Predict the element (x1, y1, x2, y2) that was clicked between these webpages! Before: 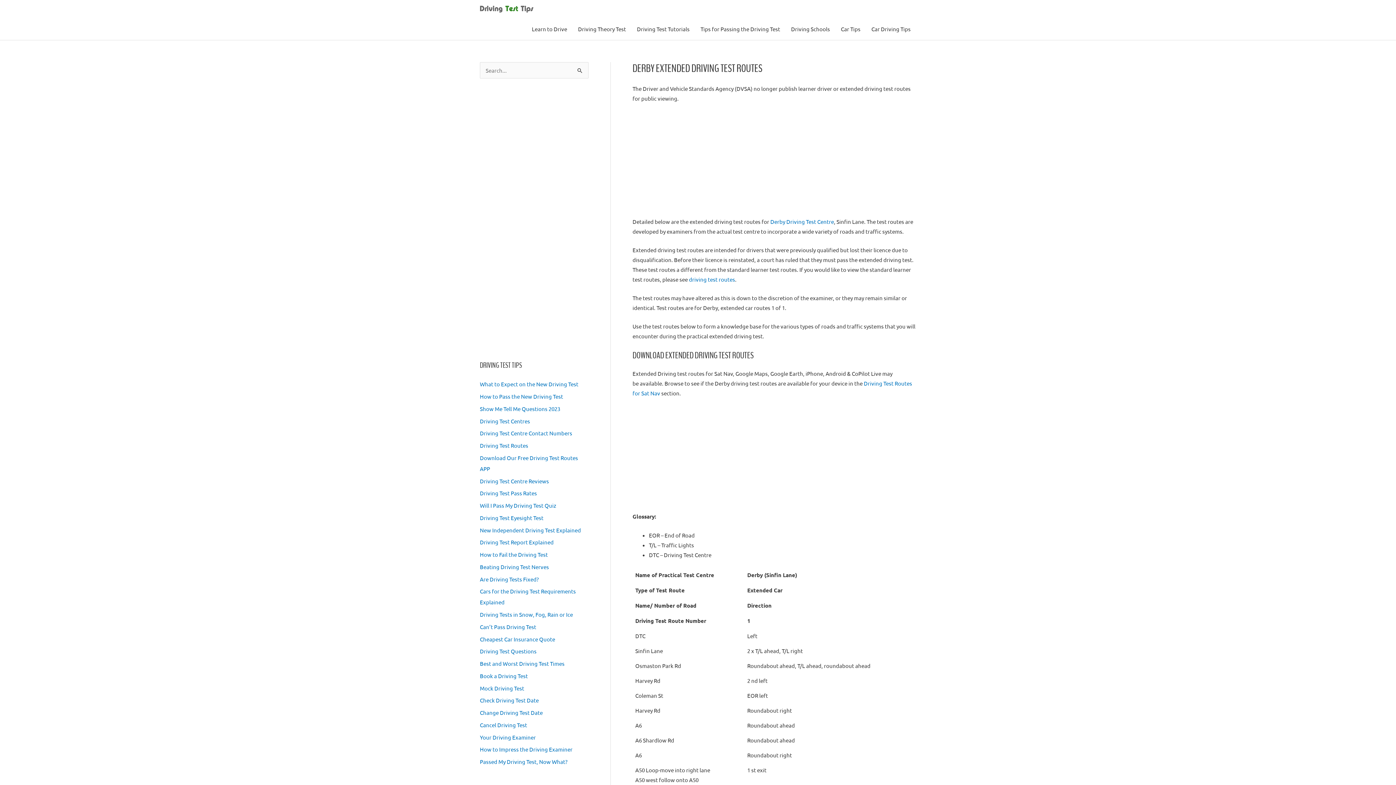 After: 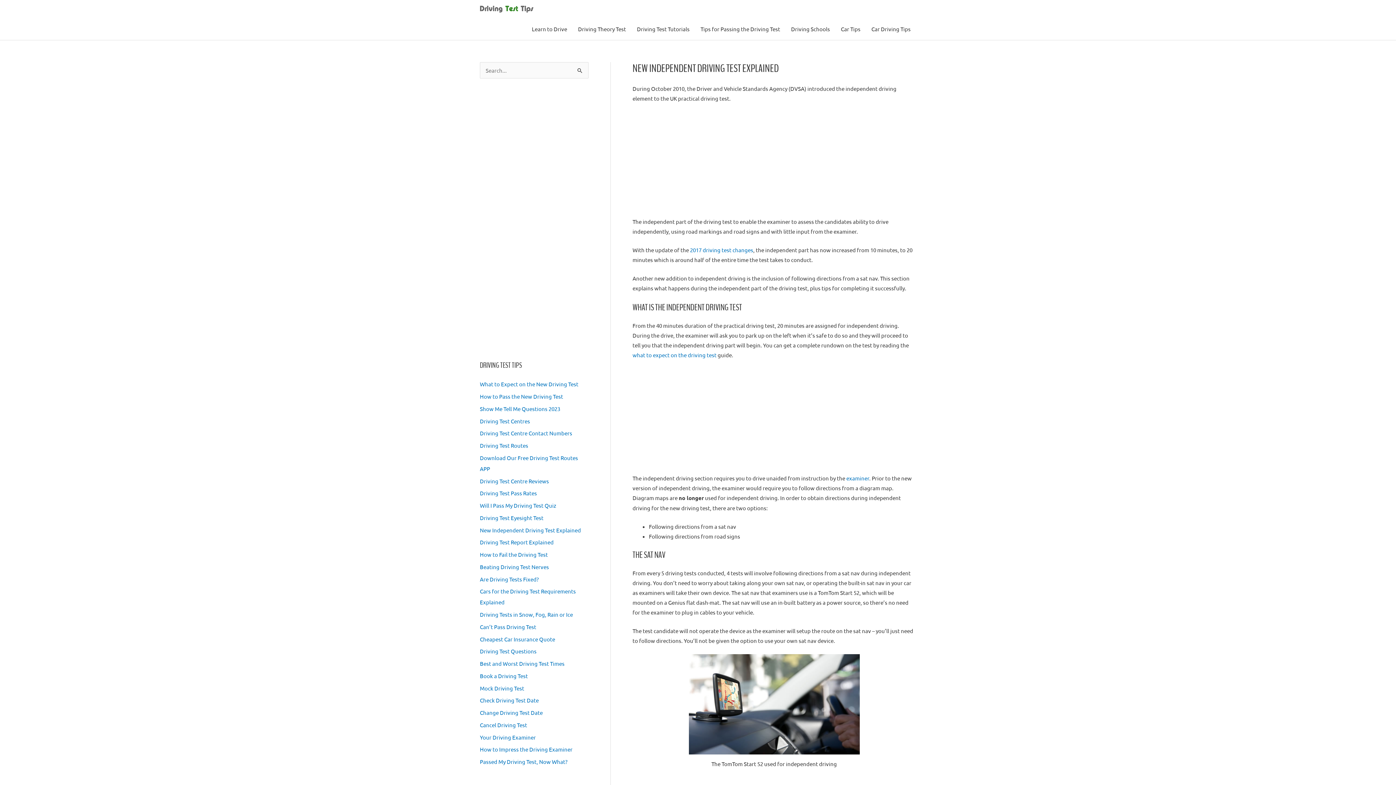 Action: label: New Independent Driving Test Explained bbox: (480, 526, 581, 533)